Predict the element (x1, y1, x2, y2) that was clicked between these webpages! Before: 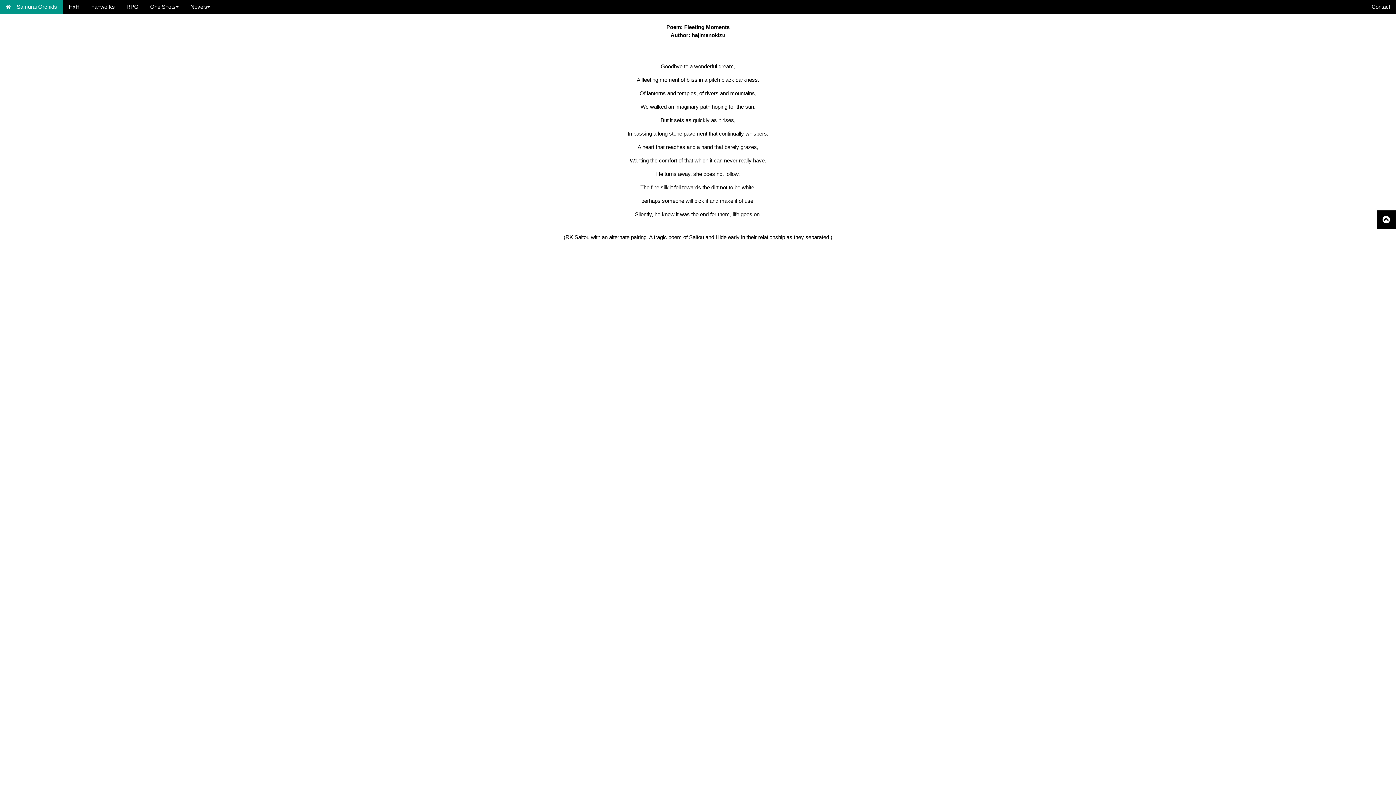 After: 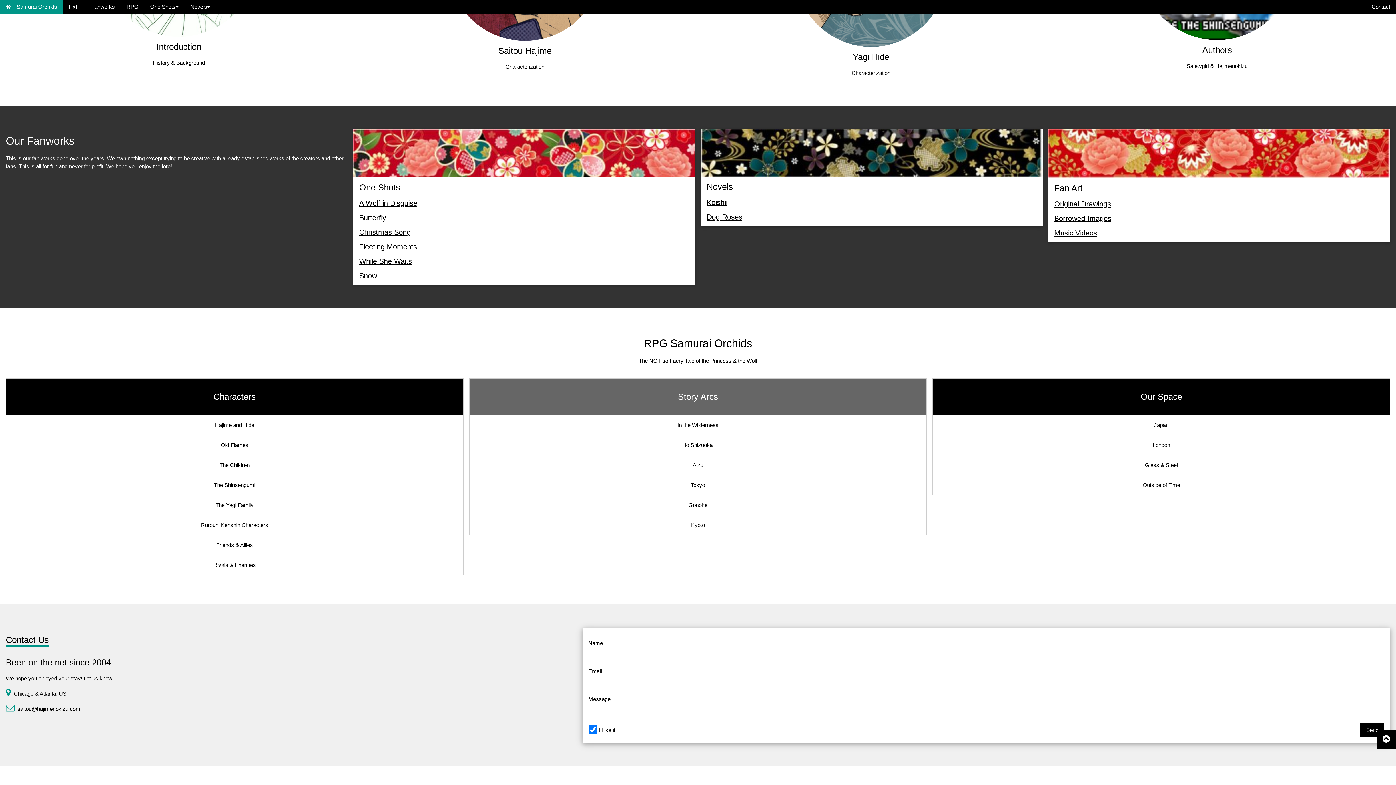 Action: bbox: (85, 0, 120, 13) label: Fanworks